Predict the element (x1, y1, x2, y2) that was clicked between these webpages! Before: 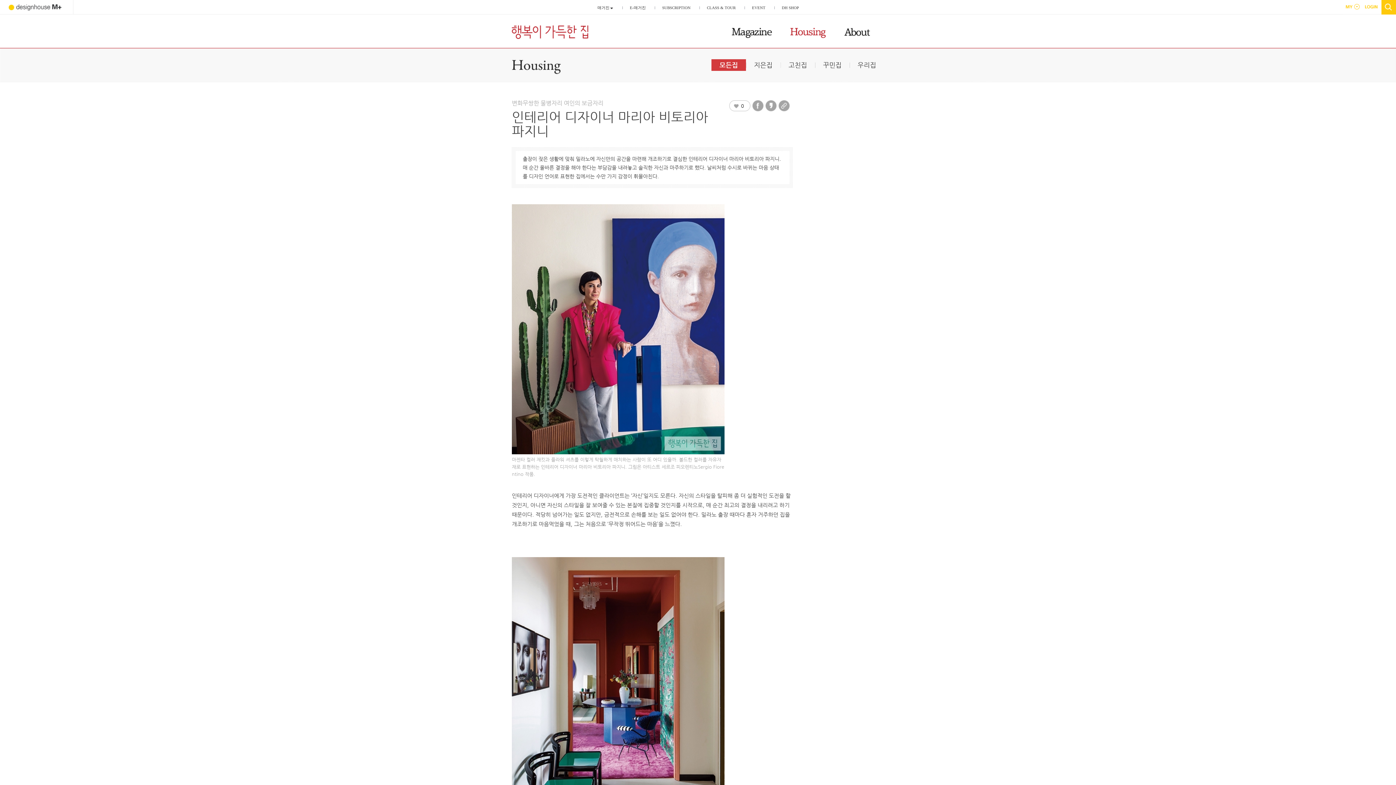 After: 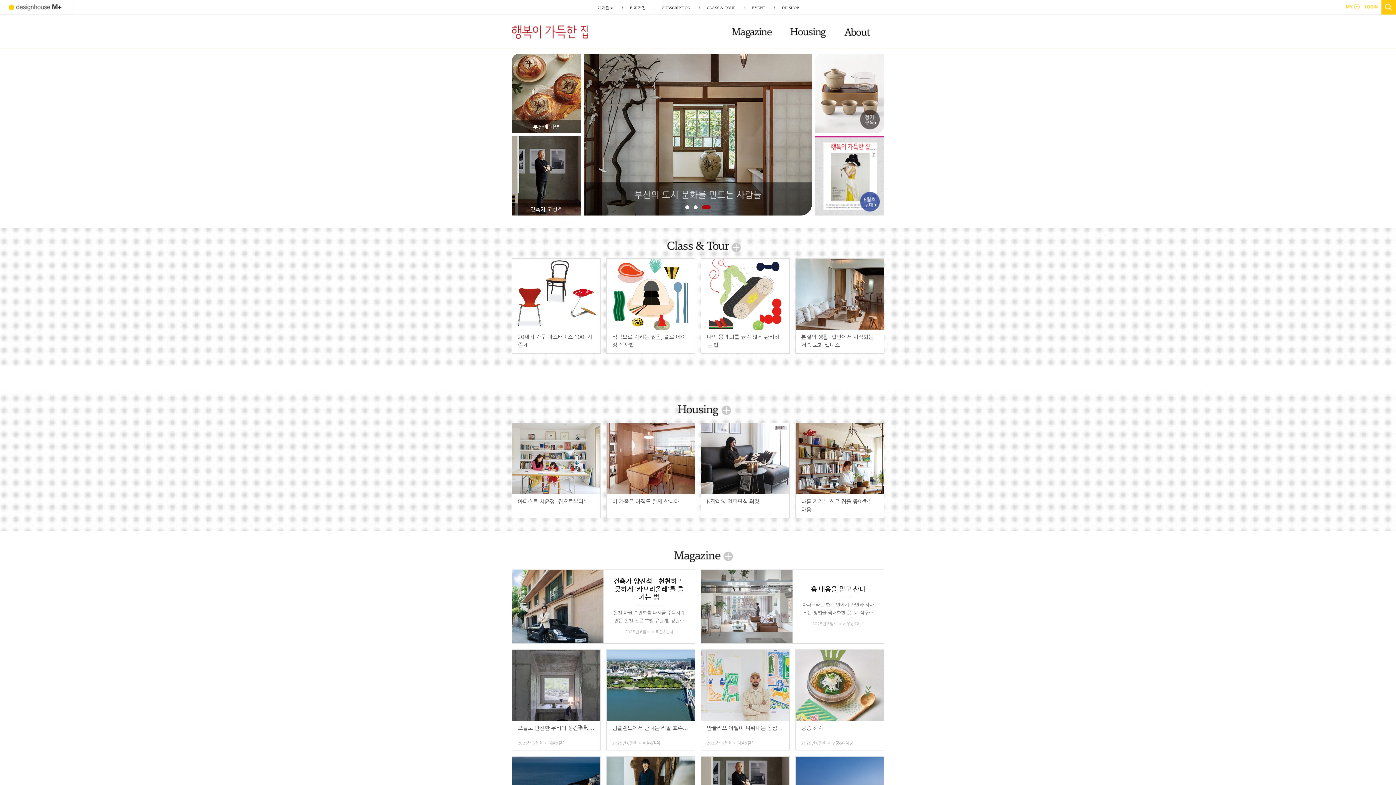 Action: bbox: (512, 15, 588, 22)